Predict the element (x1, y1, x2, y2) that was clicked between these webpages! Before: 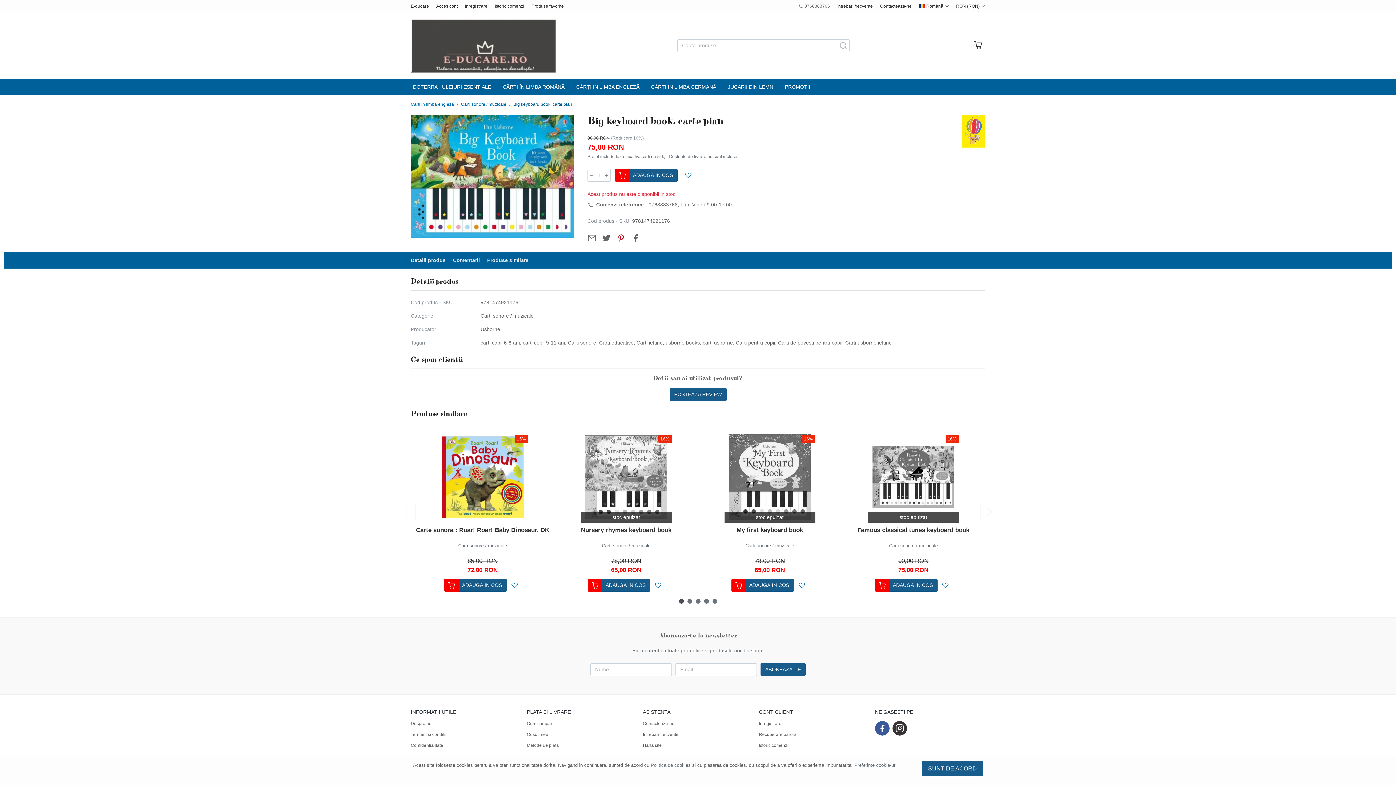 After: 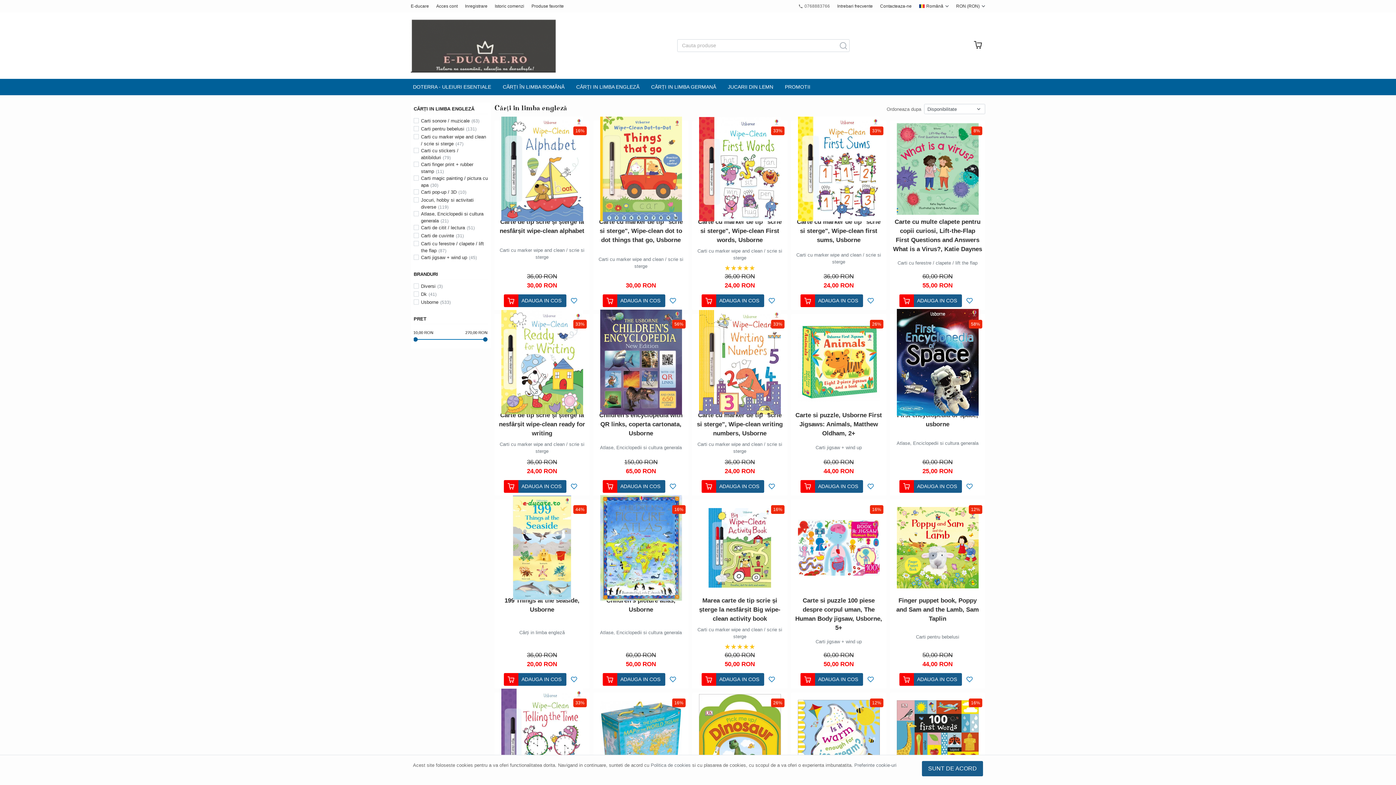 Action: label: CĂRȚI IN LIMBA ENGLEZĂ bbox: (570, 78, 645, 95)